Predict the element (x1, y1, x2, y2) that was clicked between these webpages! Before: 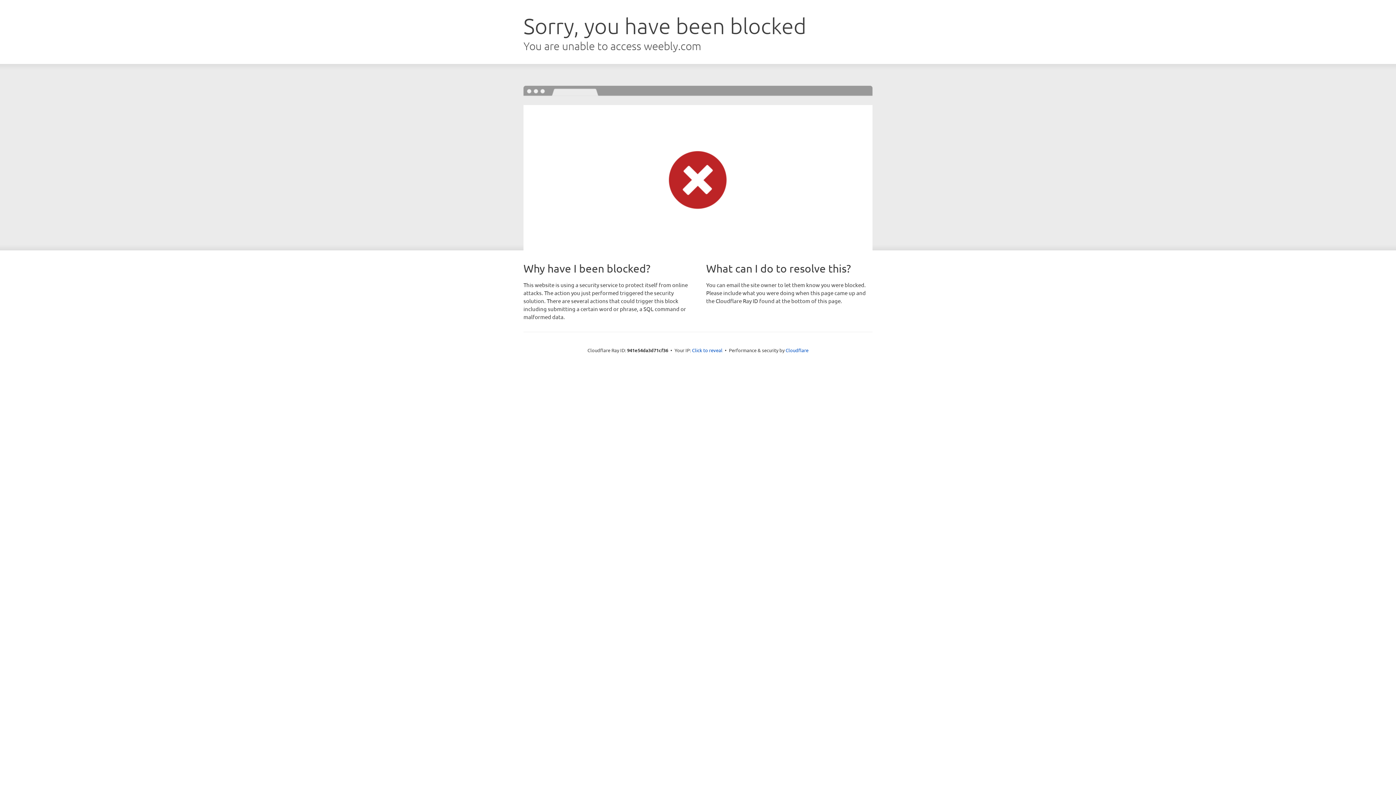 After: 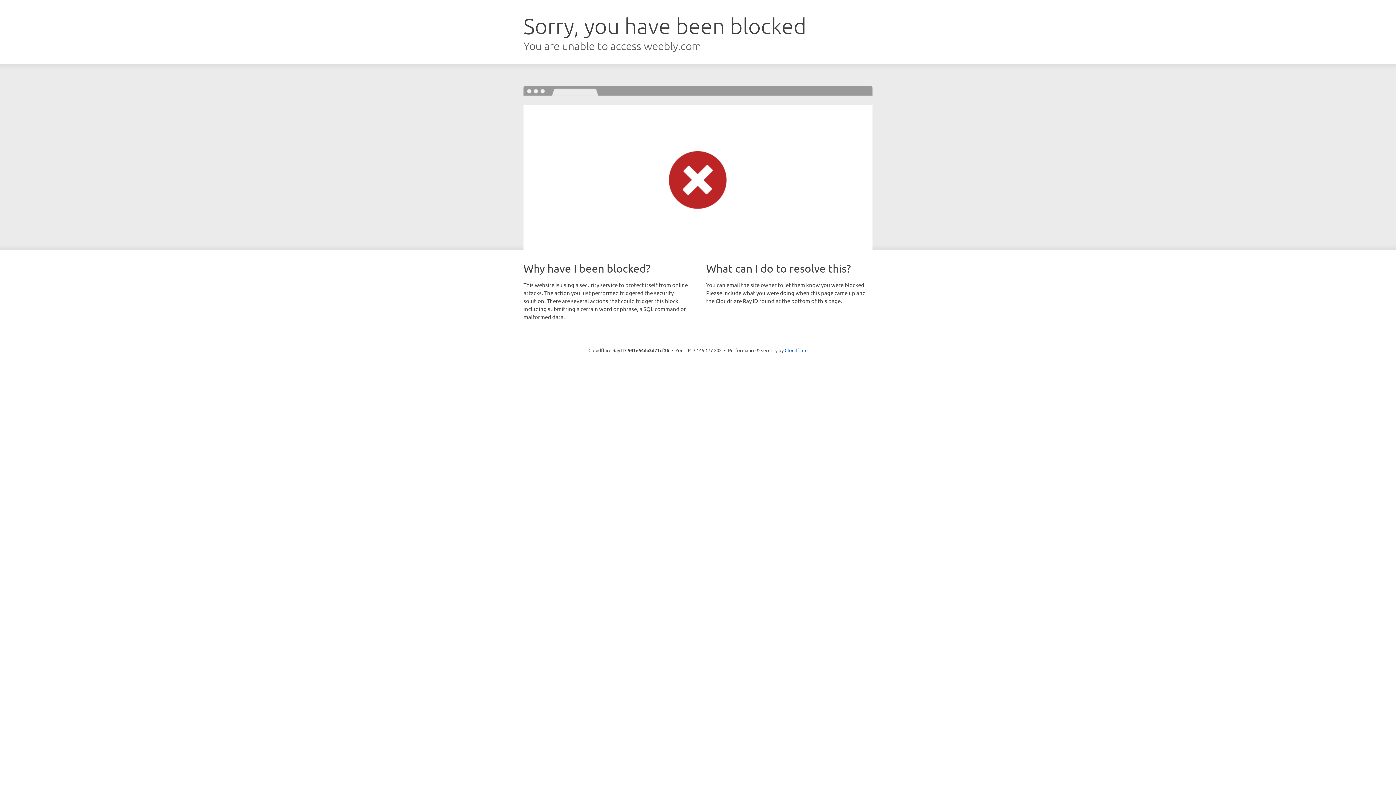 Action: bbox: (692, 346, 722, 353) label: Click to reveal